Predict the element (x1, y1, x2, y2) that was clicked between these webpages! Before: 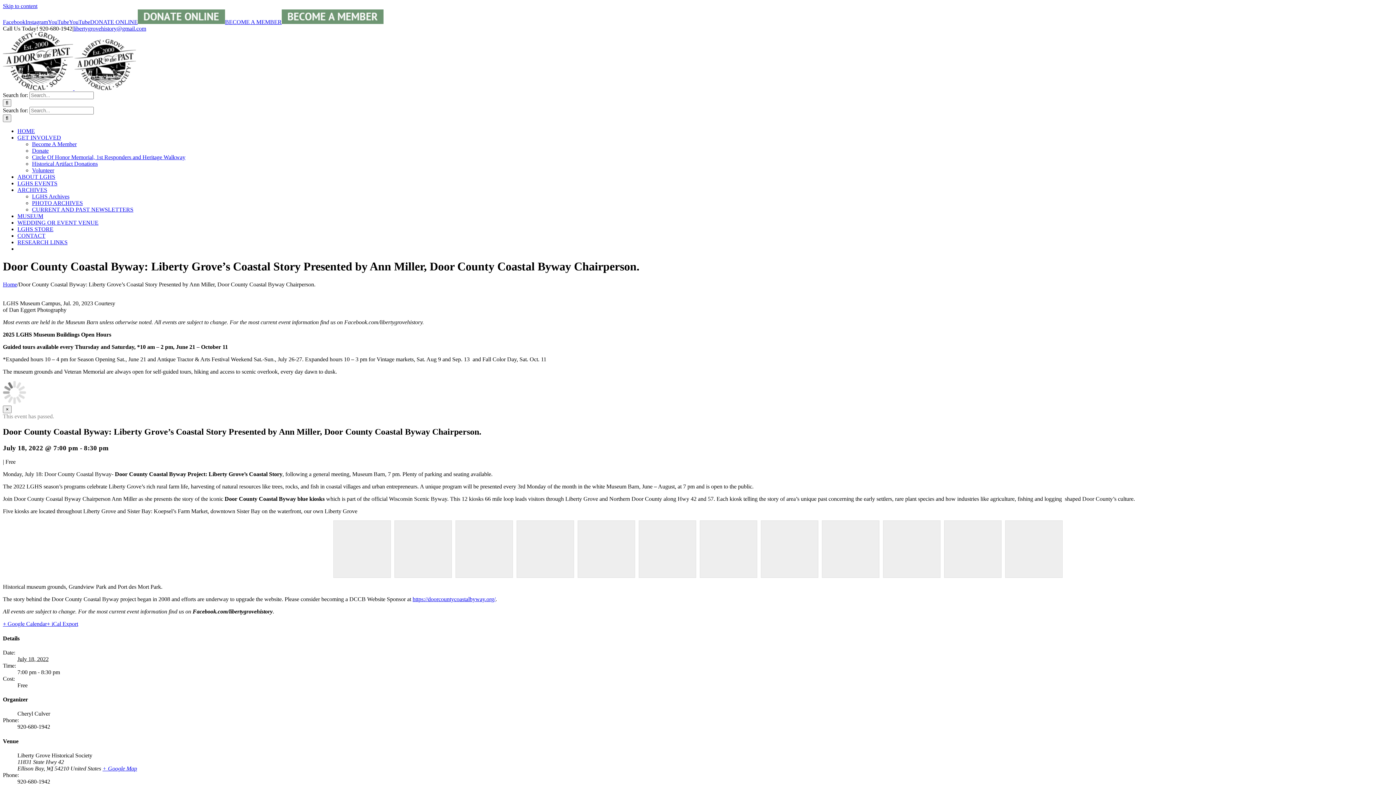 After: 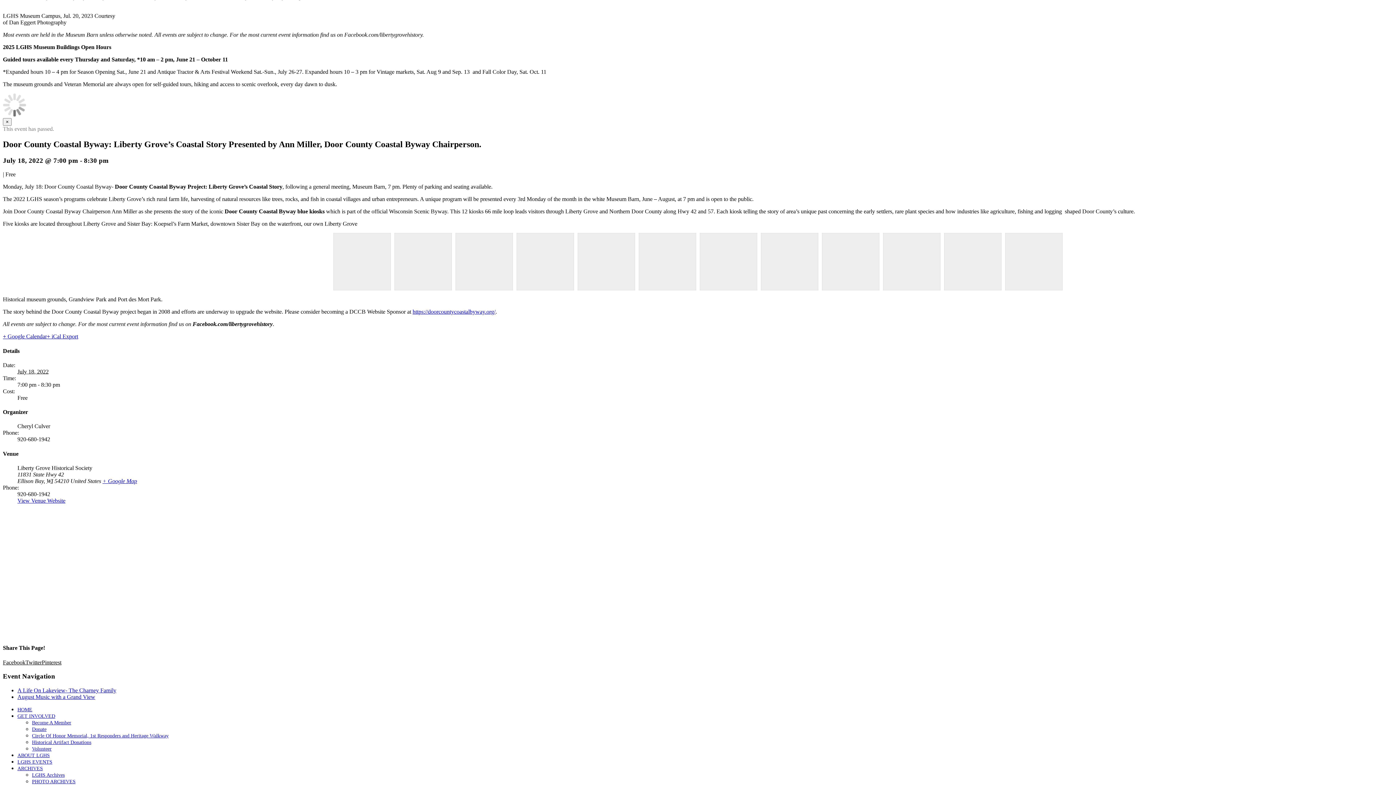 Action: bbox: (2, 2, 37, 9) label: Skip to content